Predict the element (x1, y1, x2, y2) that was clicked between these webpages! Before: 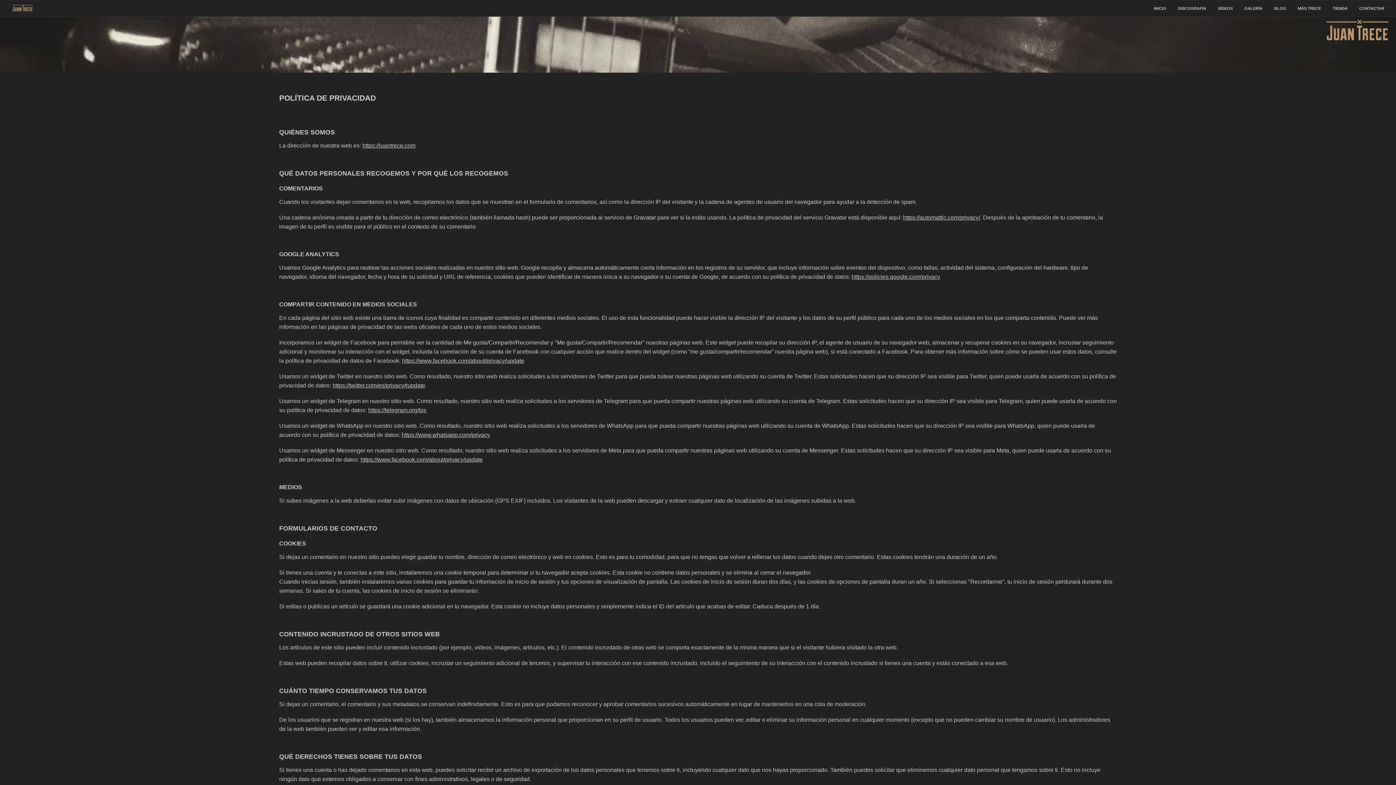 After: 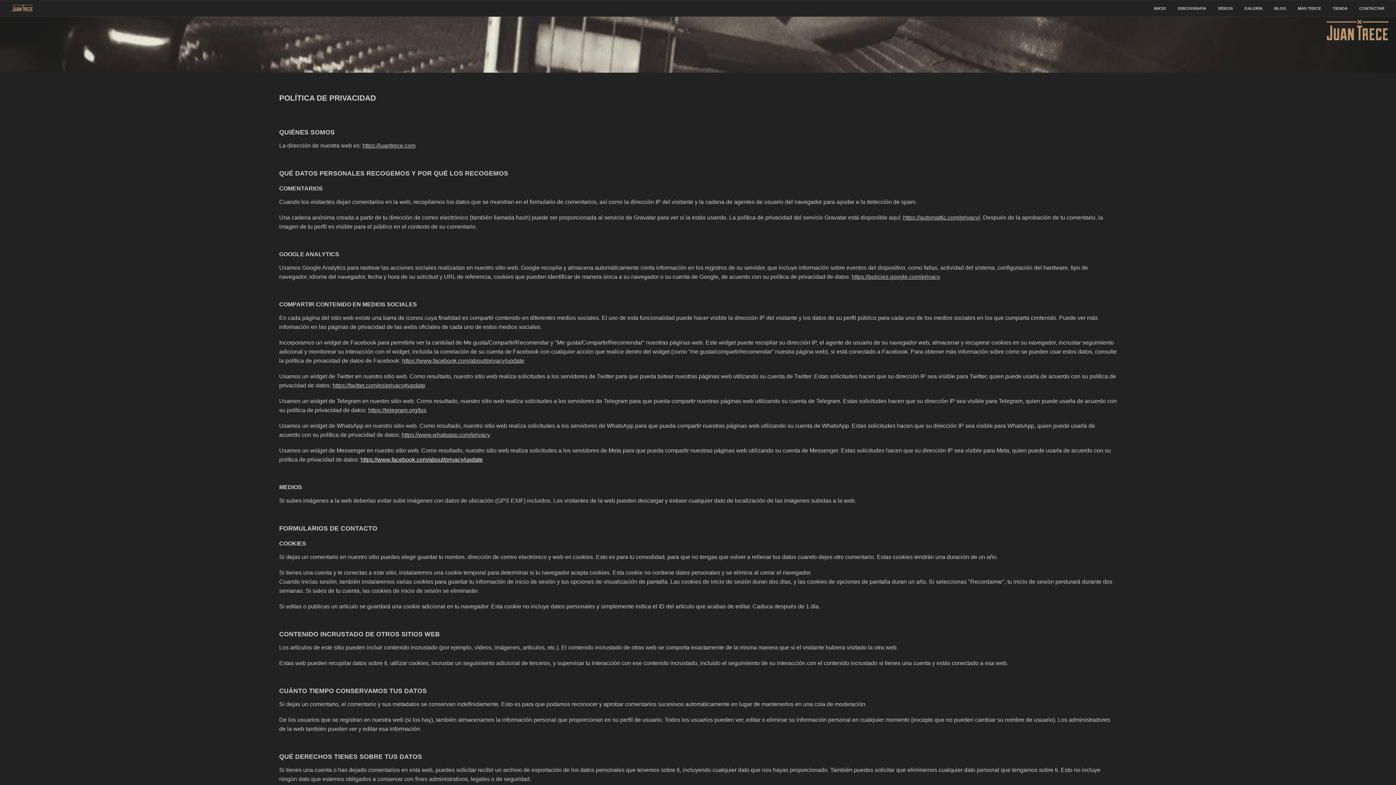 Action: bbox: (360, 456, 482, 462) label: https://www.facebook.com/about/privacy/update